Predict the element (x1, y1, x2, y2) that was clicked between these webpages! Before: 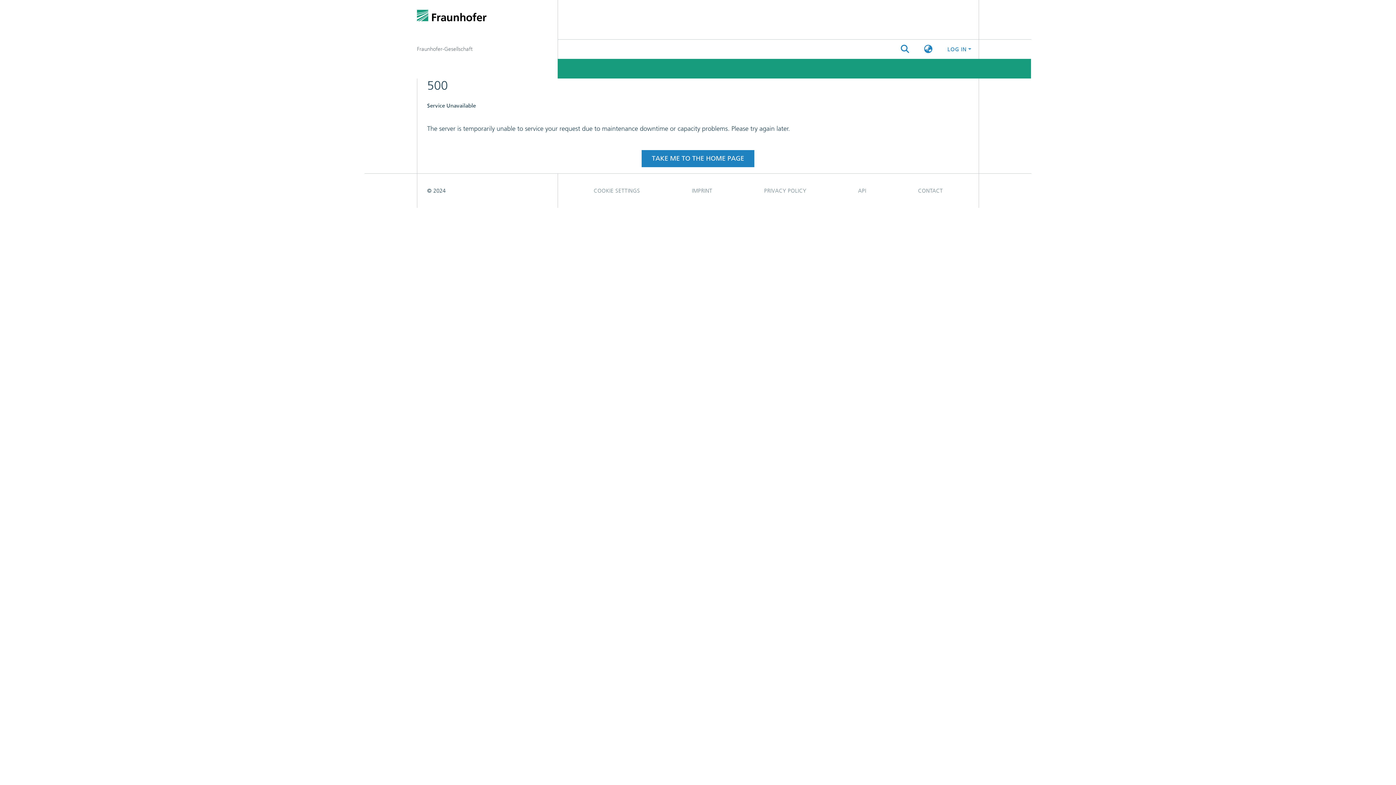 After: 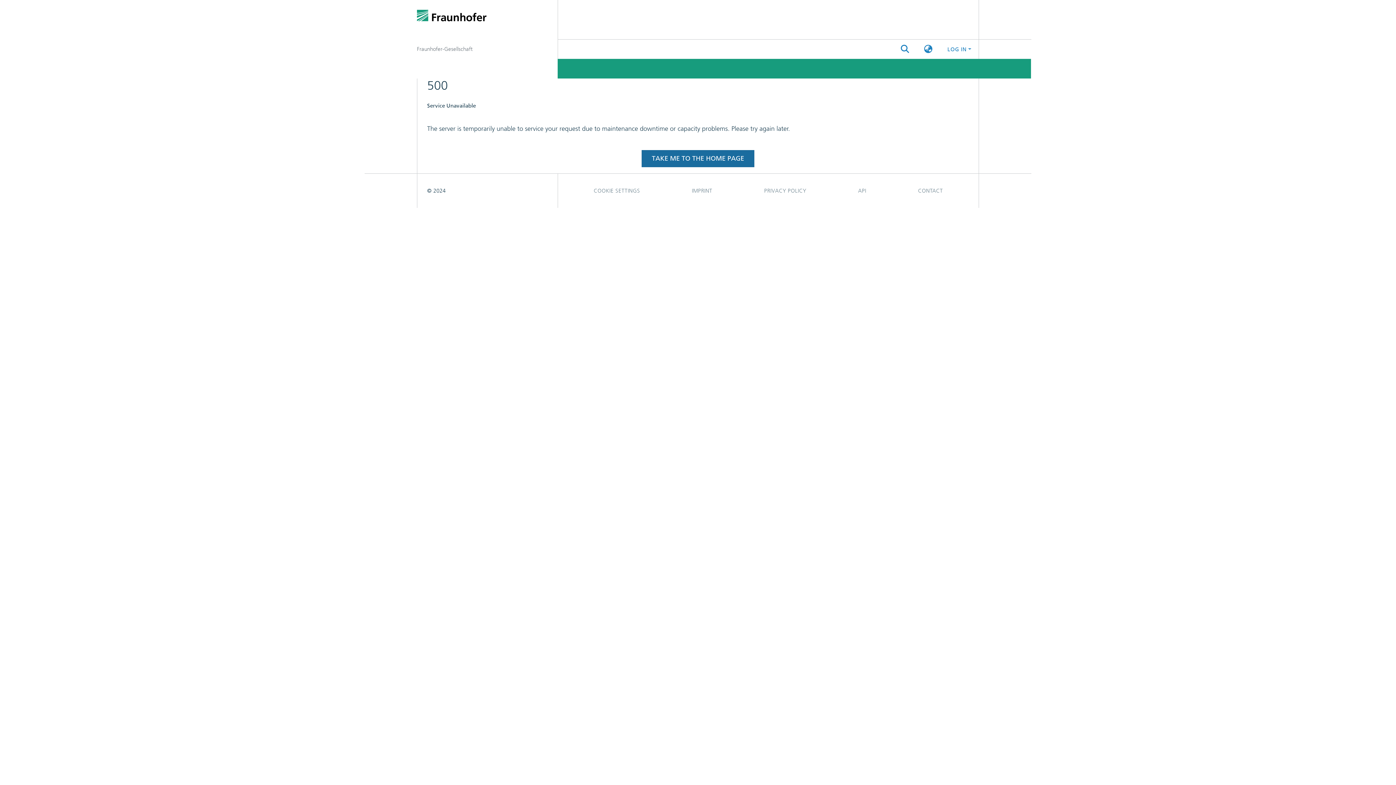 Action: label: TAKE ME TO THE HOME PAGE bbox: (641, 71, 754, 88)